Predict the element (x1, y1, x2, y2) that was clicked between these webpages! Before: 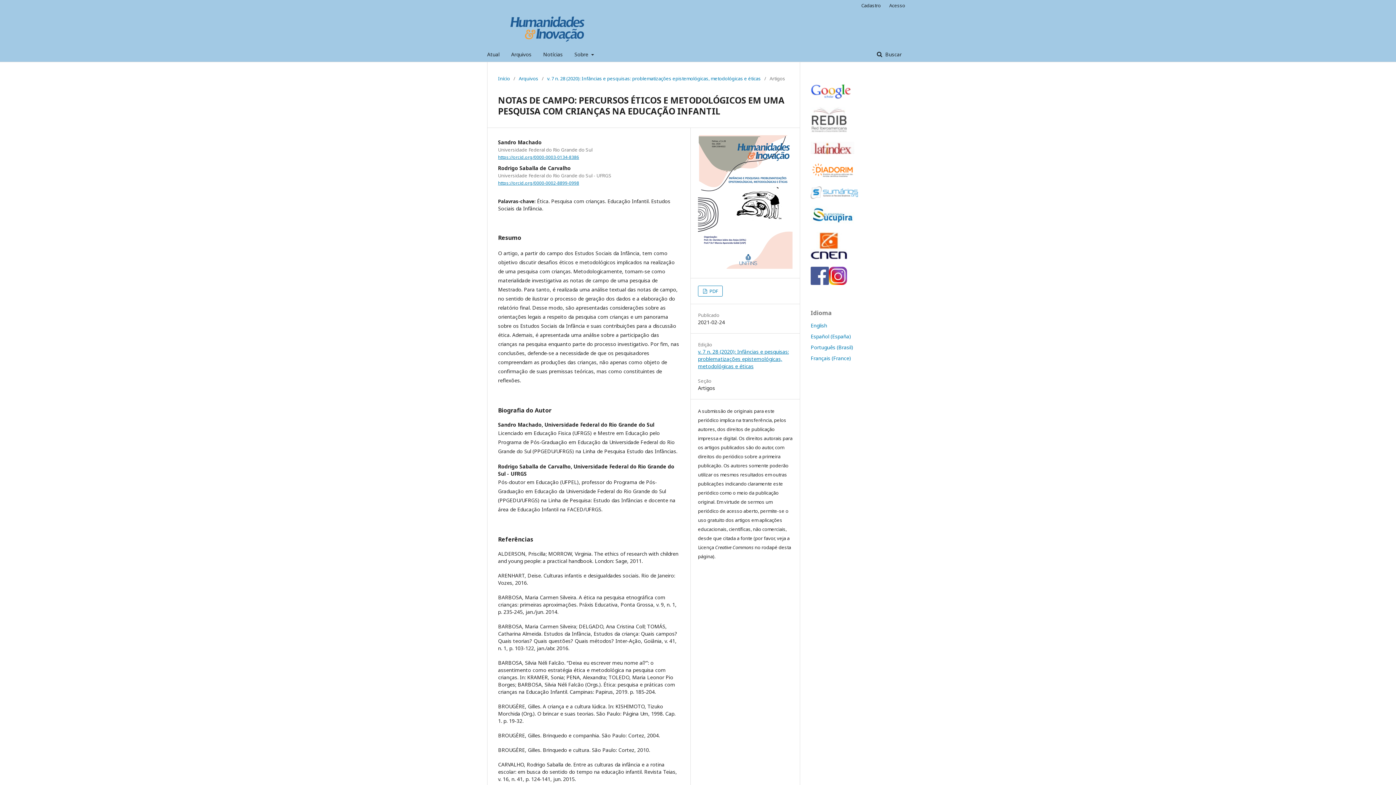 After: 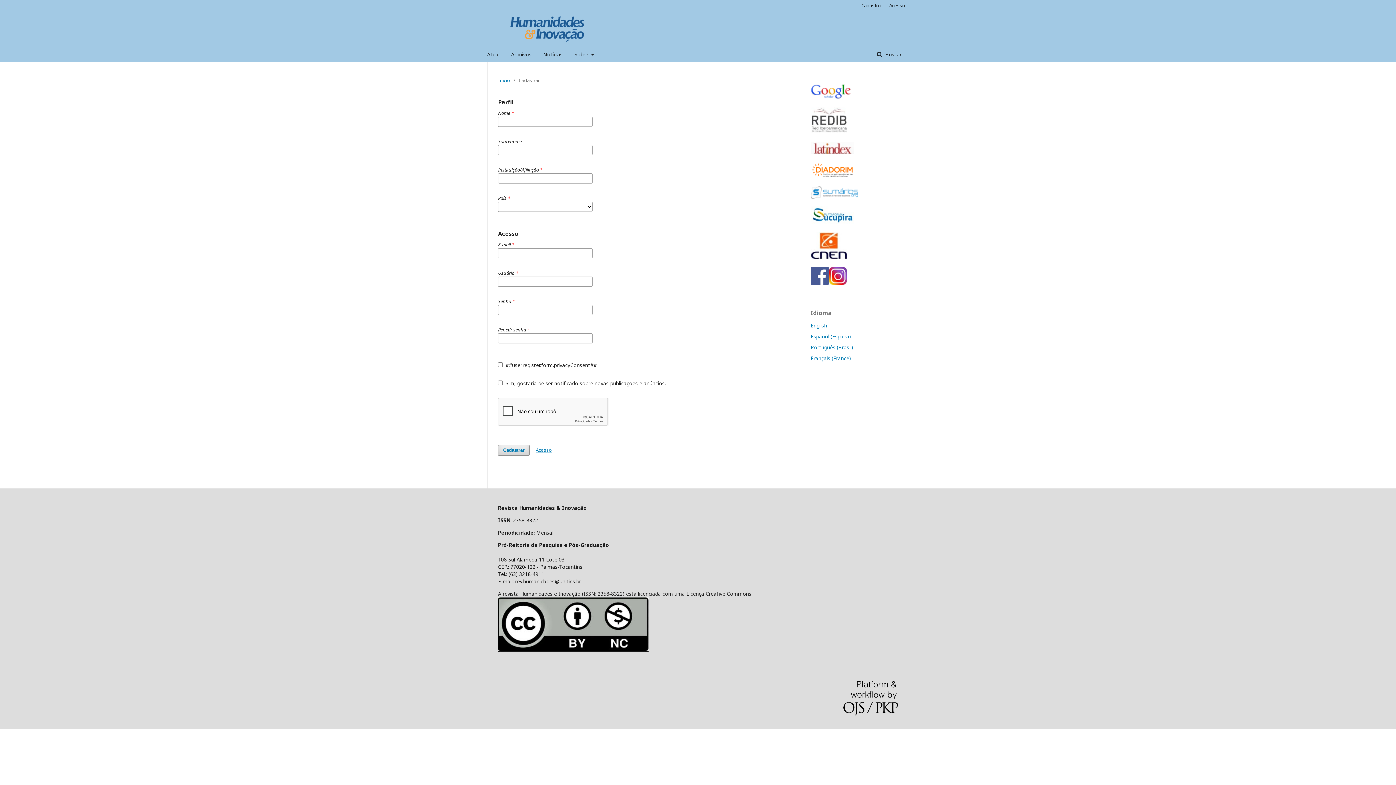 Action: label: Cadastro bbox: (857, 0, 884, 10)